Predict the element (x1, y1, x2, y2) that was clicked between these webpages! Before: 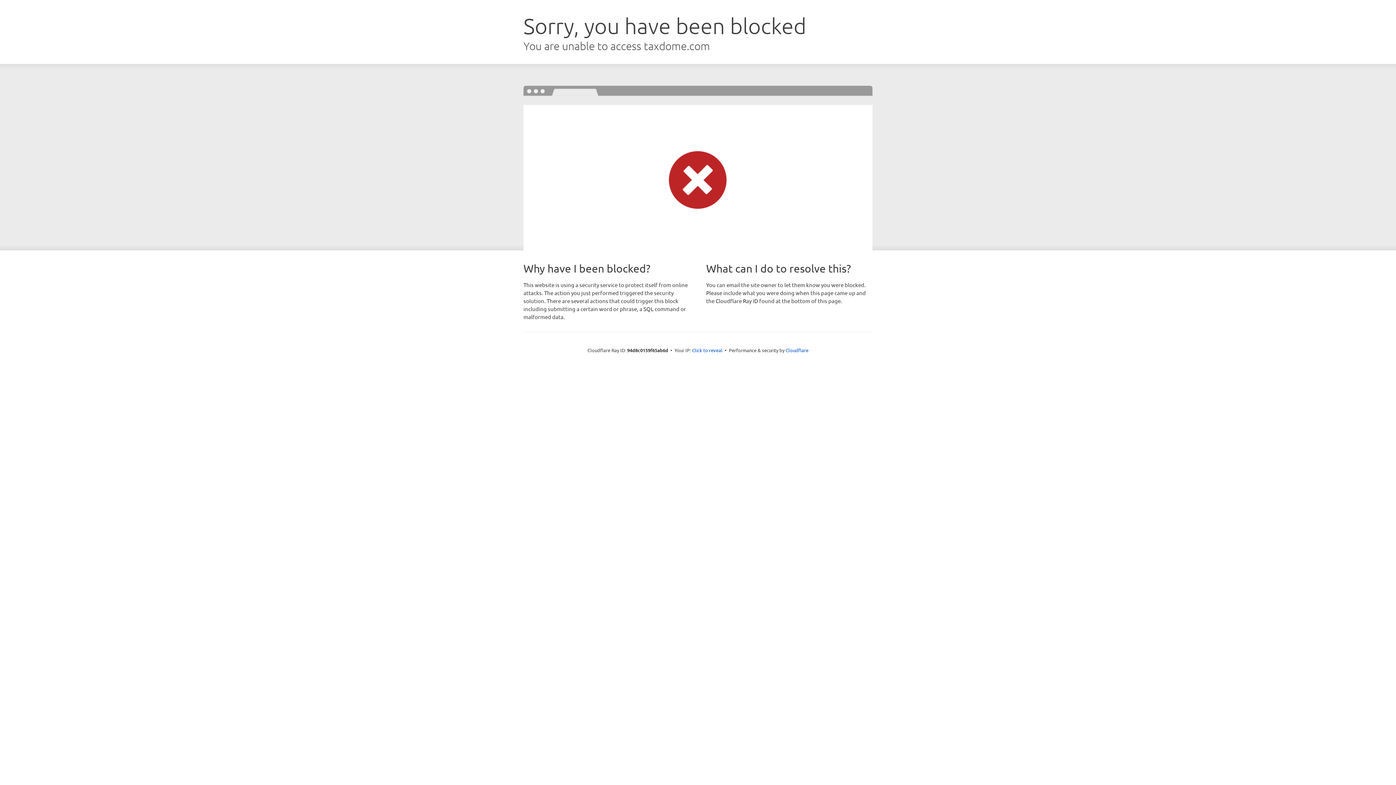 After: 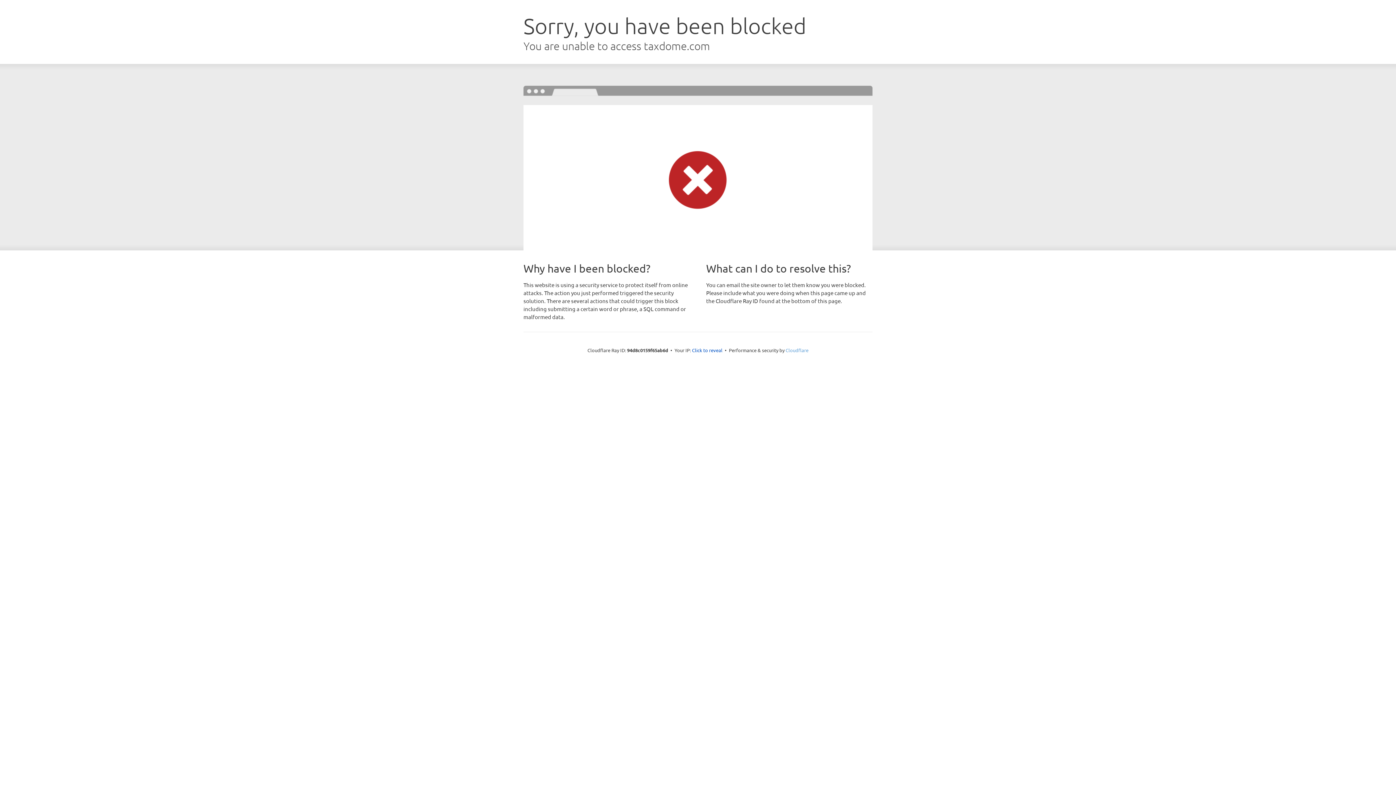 Action: label: Cloudflare bbox: (785, 347, 808, 353)